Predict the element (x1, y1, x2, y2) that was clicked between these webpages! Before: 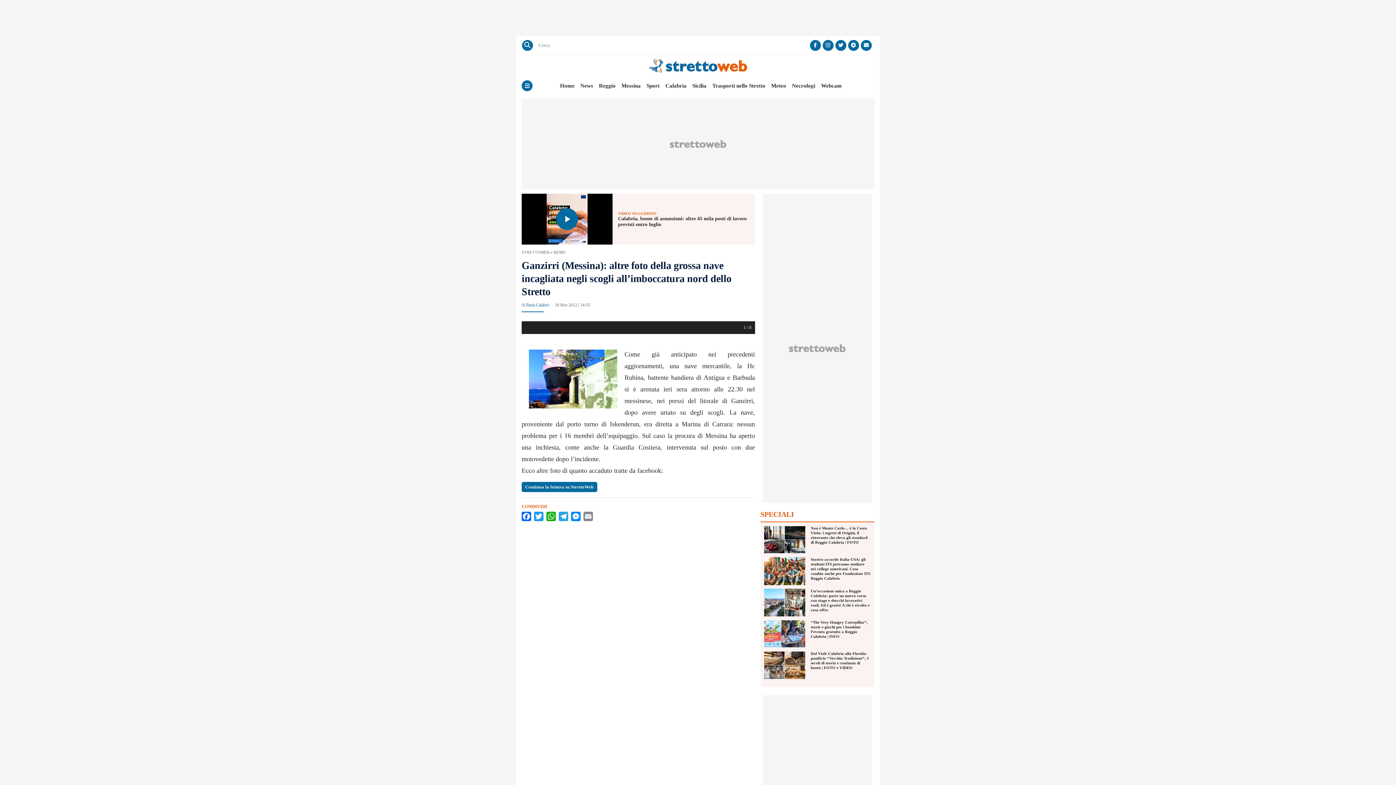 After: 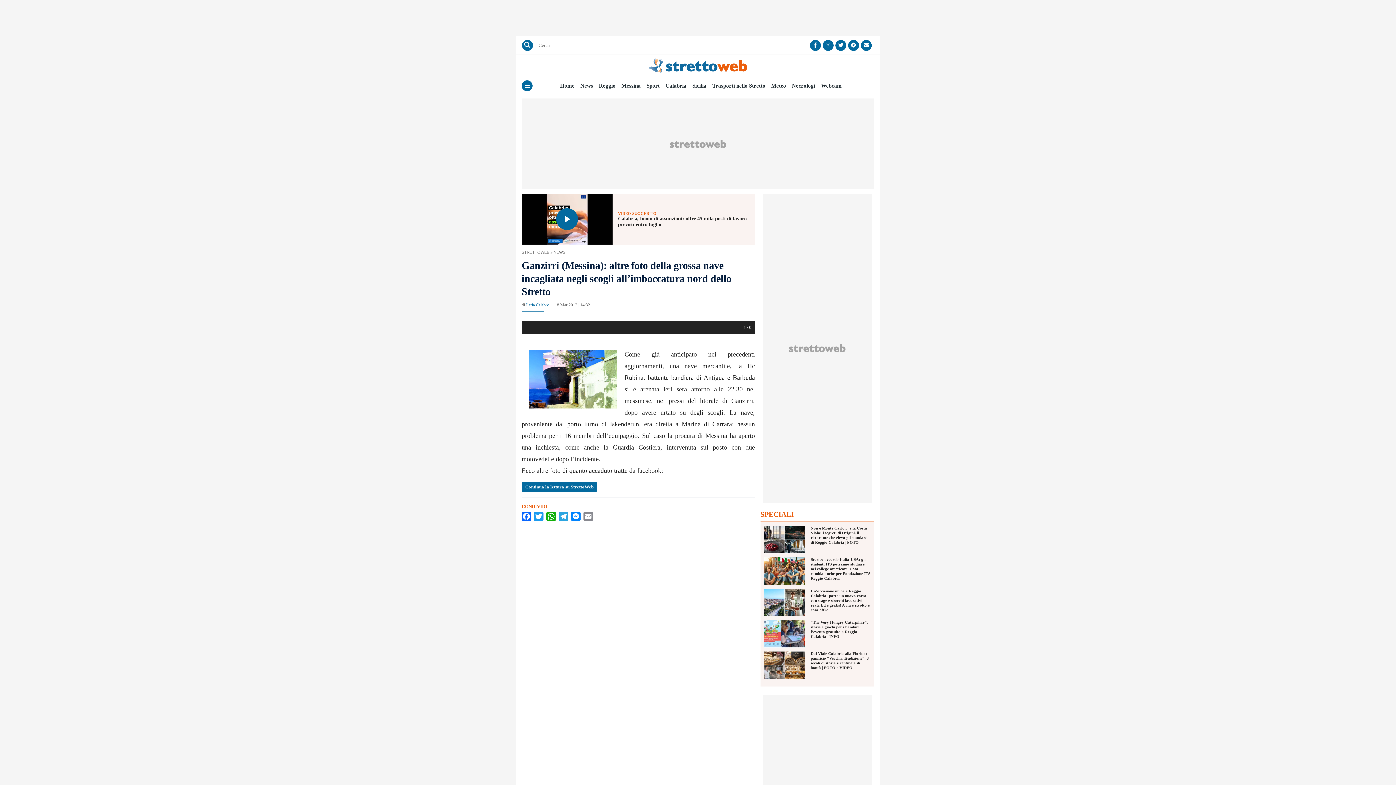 Action: bbox: (848, 40, 859, 50)